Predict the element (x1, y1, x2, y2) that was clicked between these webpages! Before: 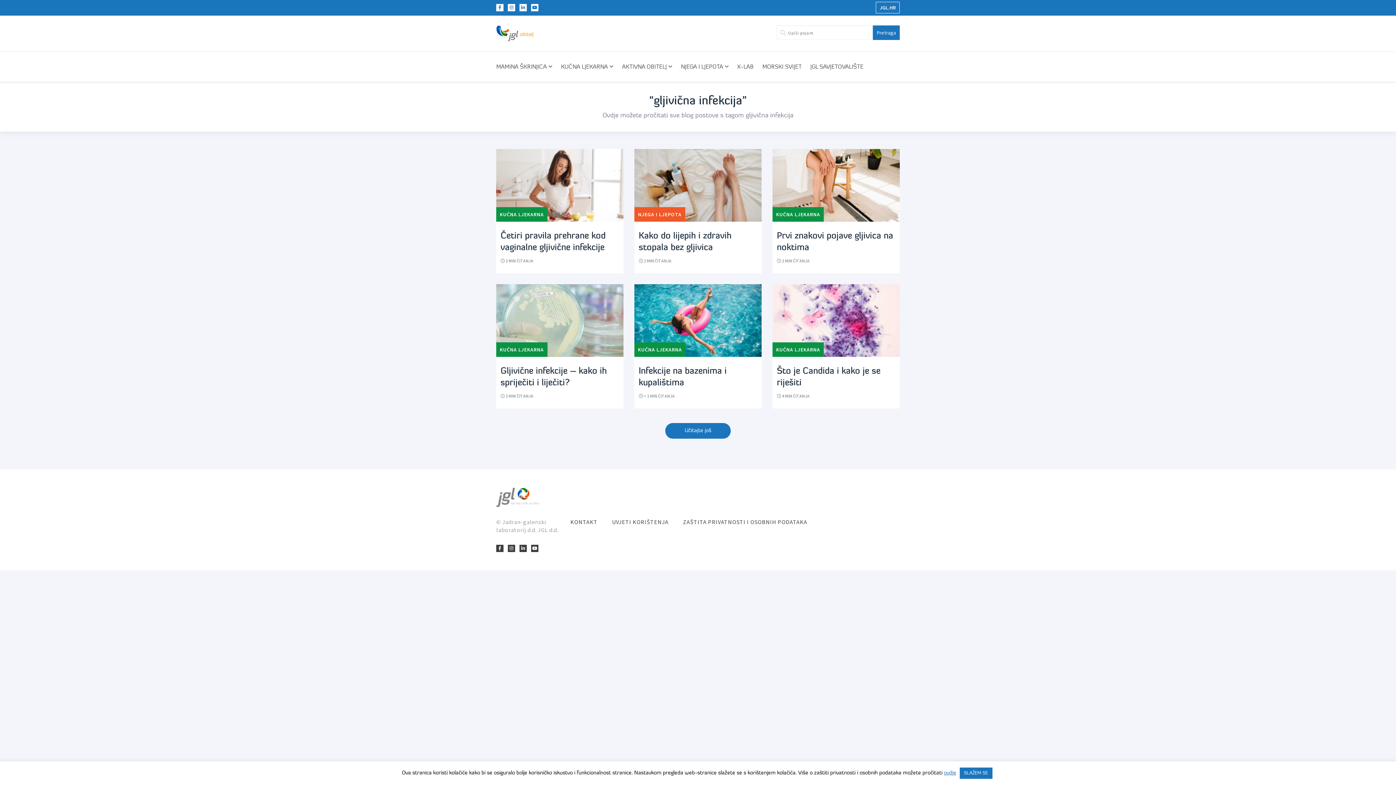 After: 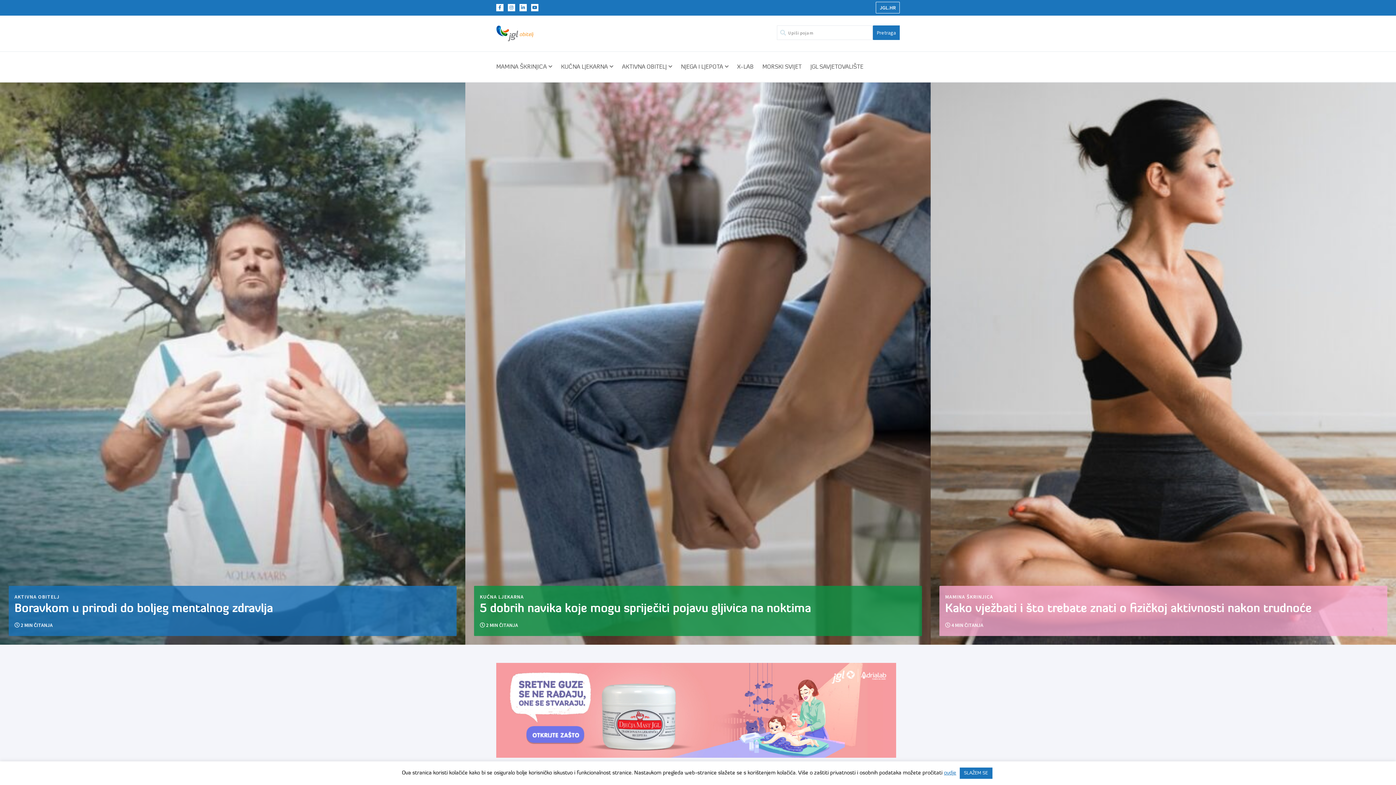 Action: bbox: (496, 488, 539, 507)